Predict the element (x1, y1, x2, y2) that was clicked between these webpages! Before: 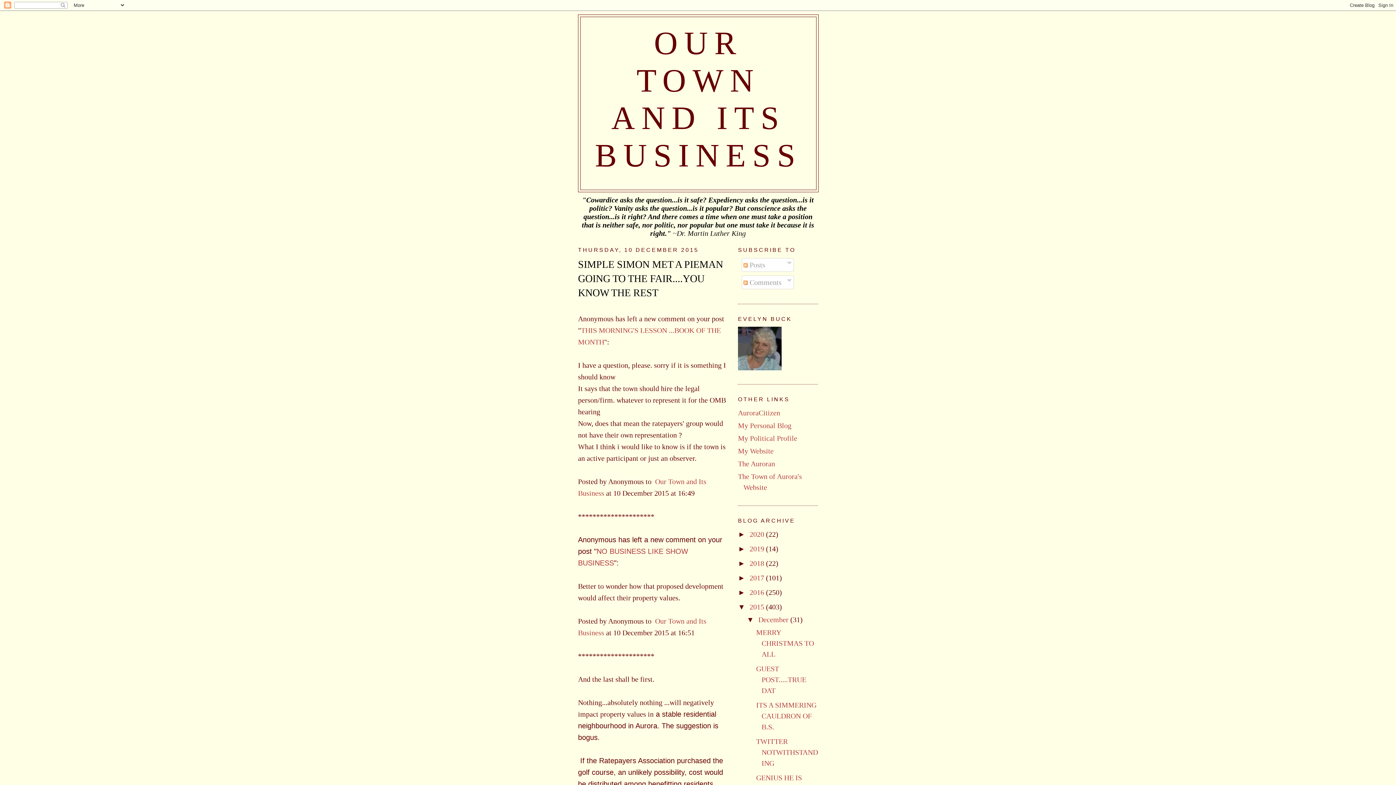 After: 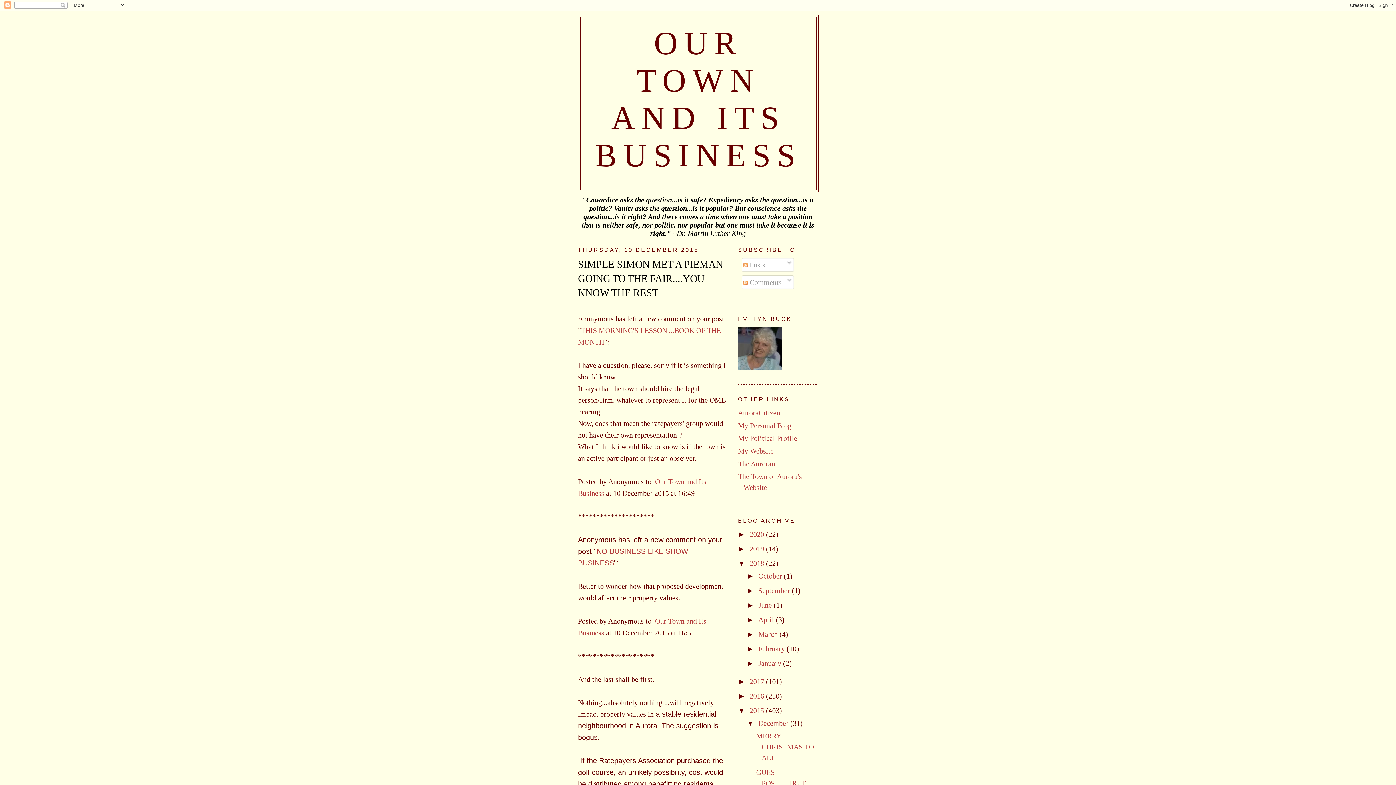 Action: bbox: (738, 559, 749, 567) label: ►  